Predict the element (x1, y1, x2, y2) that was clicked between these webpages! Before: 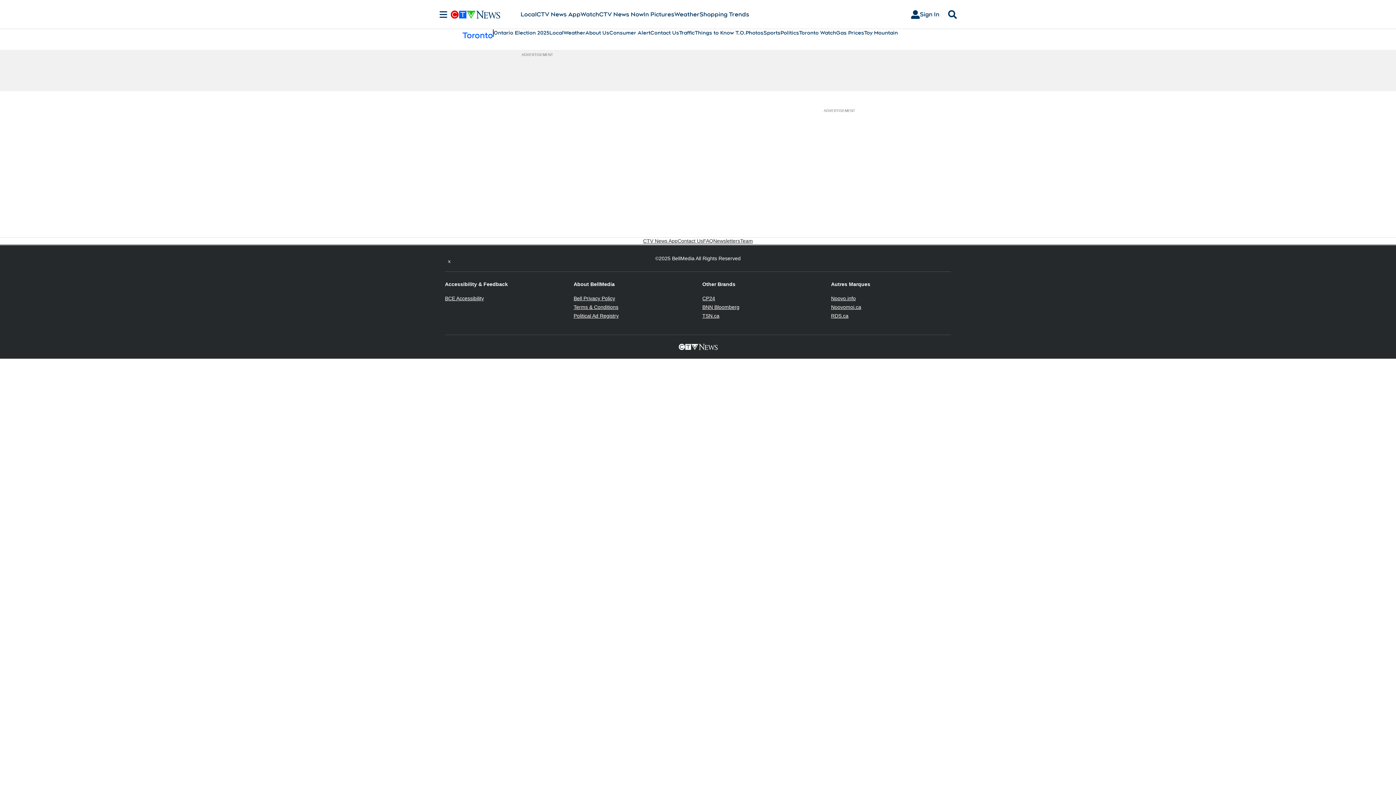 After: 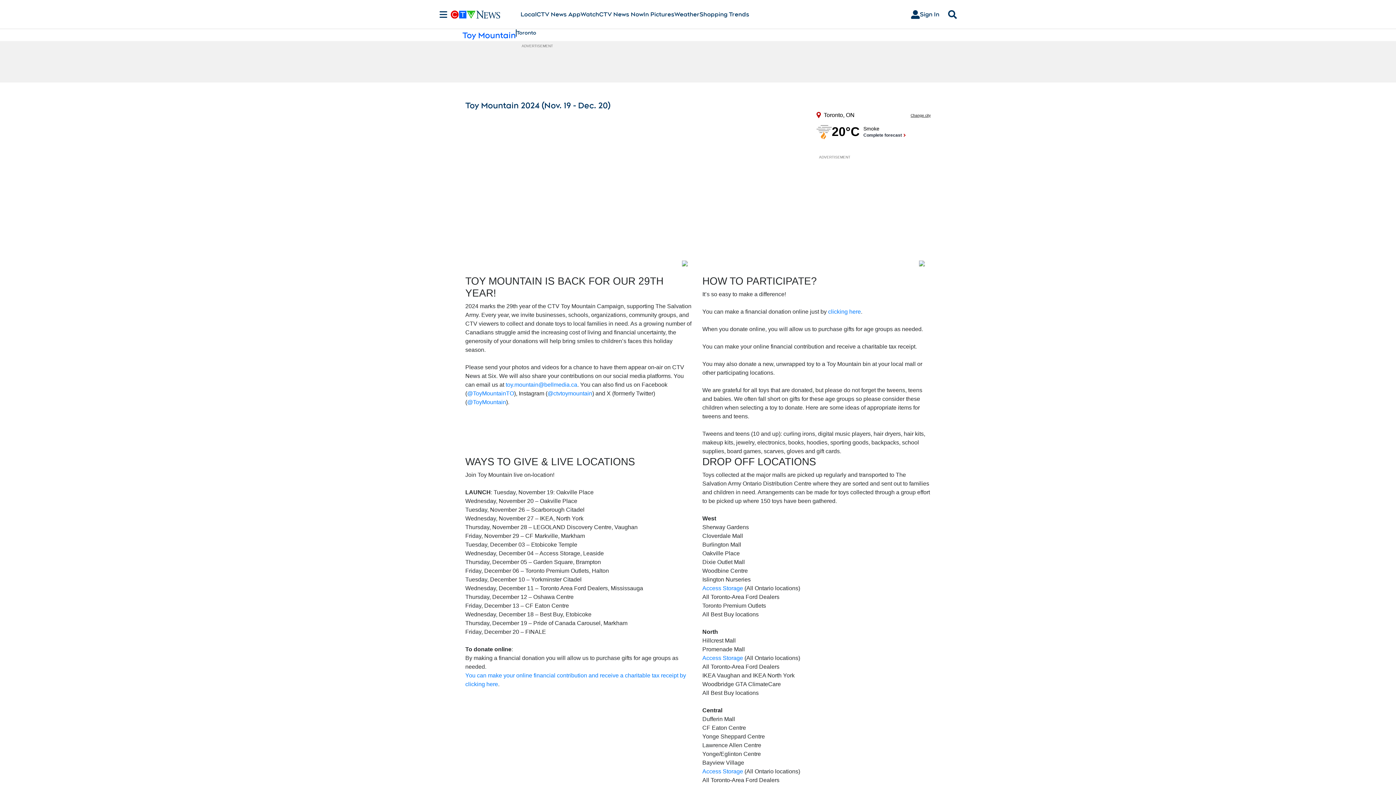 Action: label: Toy Mountain bbox: (864, 29, 898, 36)